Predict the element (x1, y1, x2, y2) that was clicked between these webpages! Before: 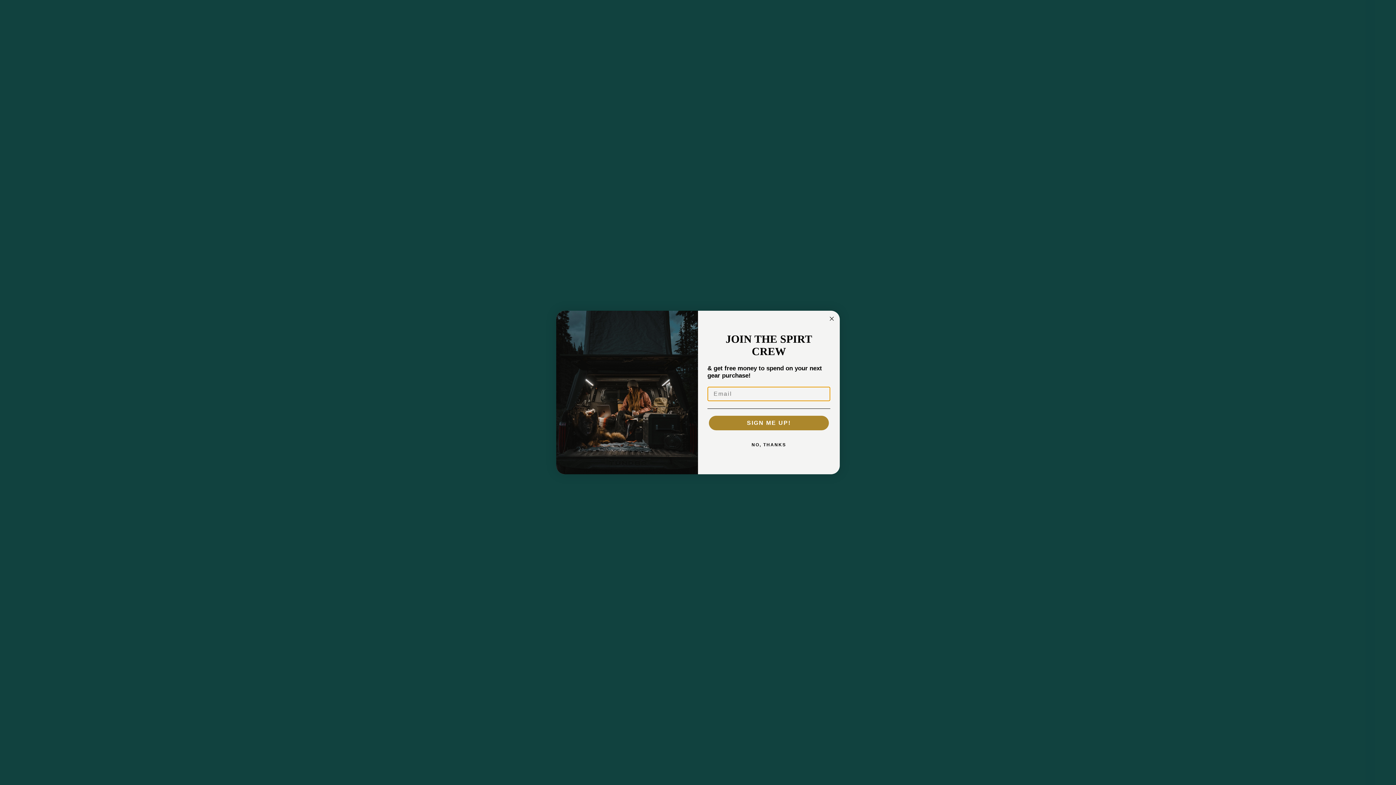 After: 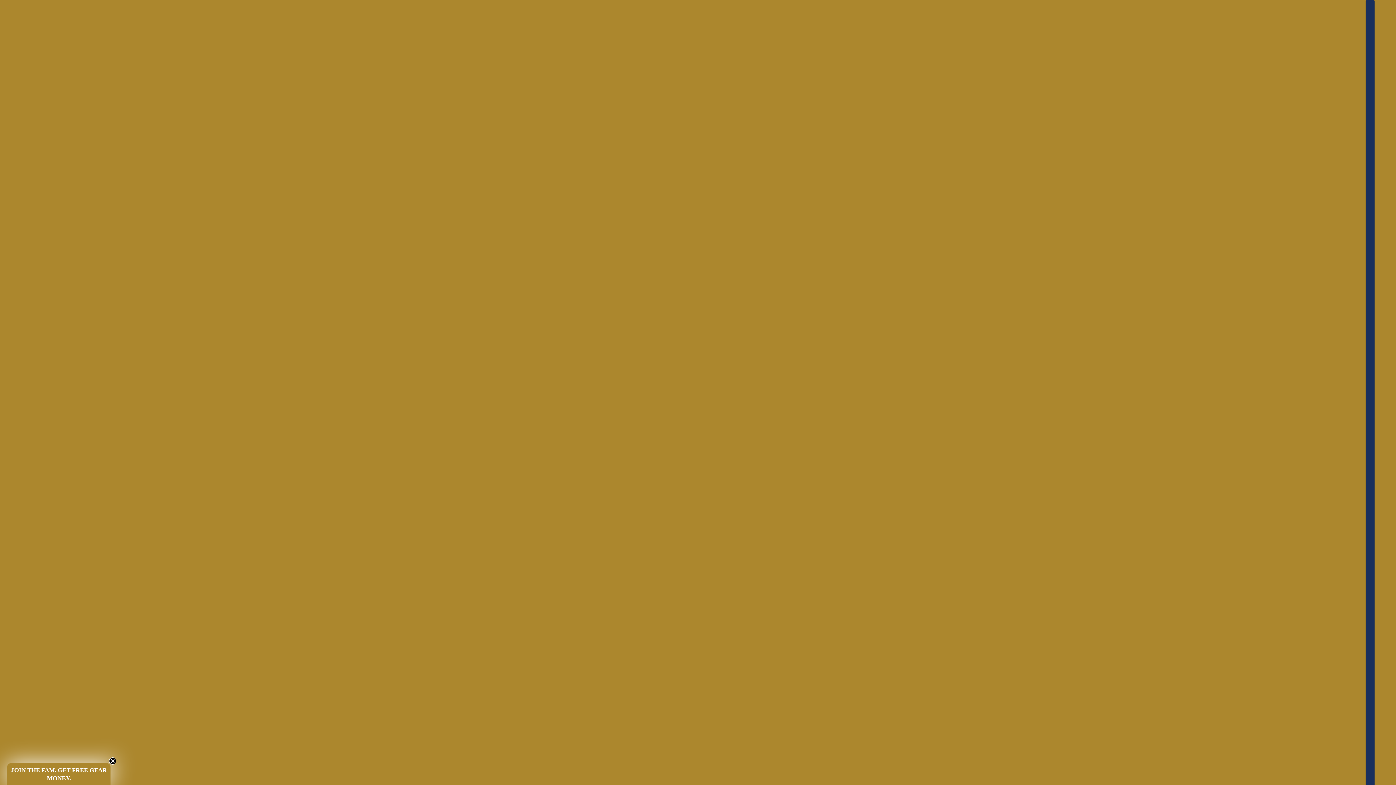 Action: bbox: (827, 315, 836, 324) label: Close dialog